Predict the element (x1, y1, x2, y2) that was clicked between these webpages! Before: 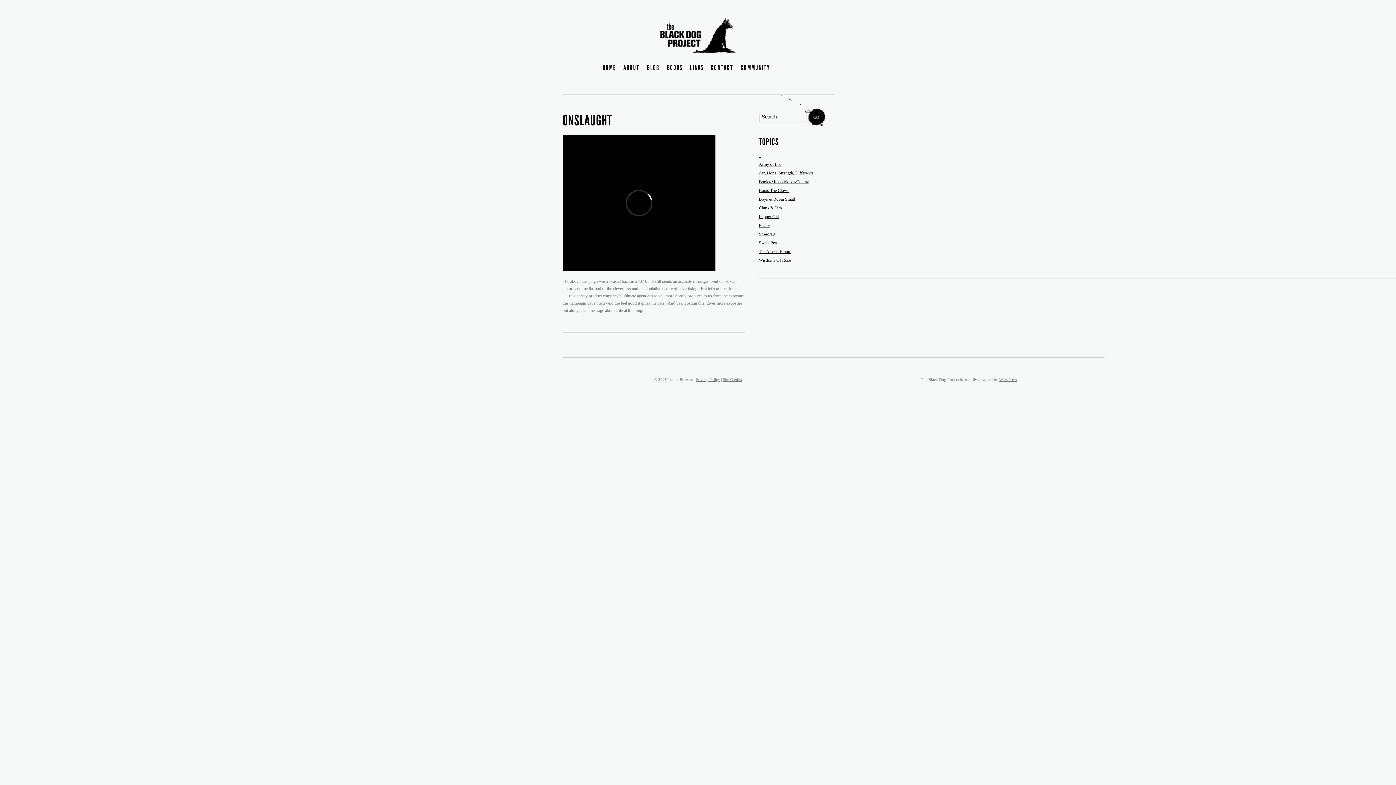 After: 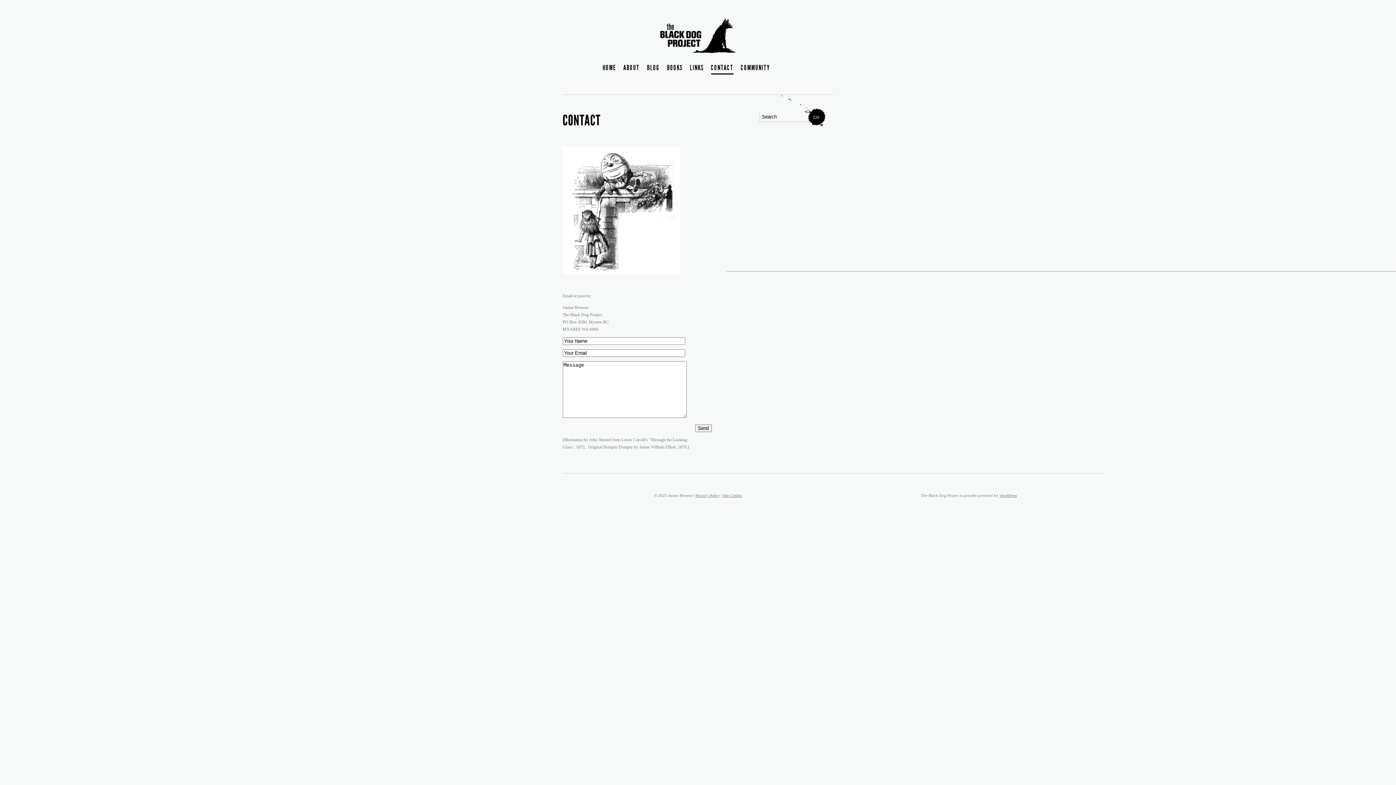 Action: label: CONTACT bbox: (711, 64, 733, 73)